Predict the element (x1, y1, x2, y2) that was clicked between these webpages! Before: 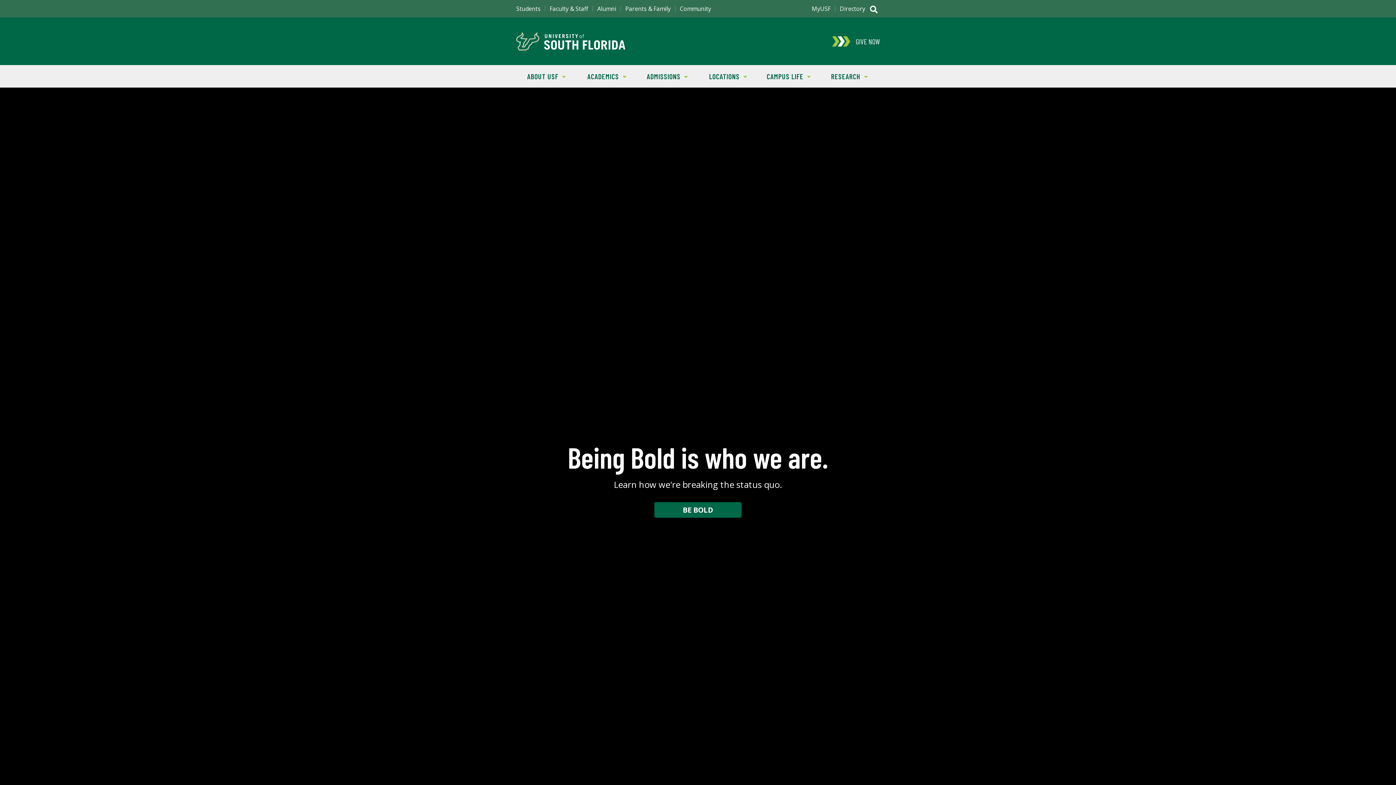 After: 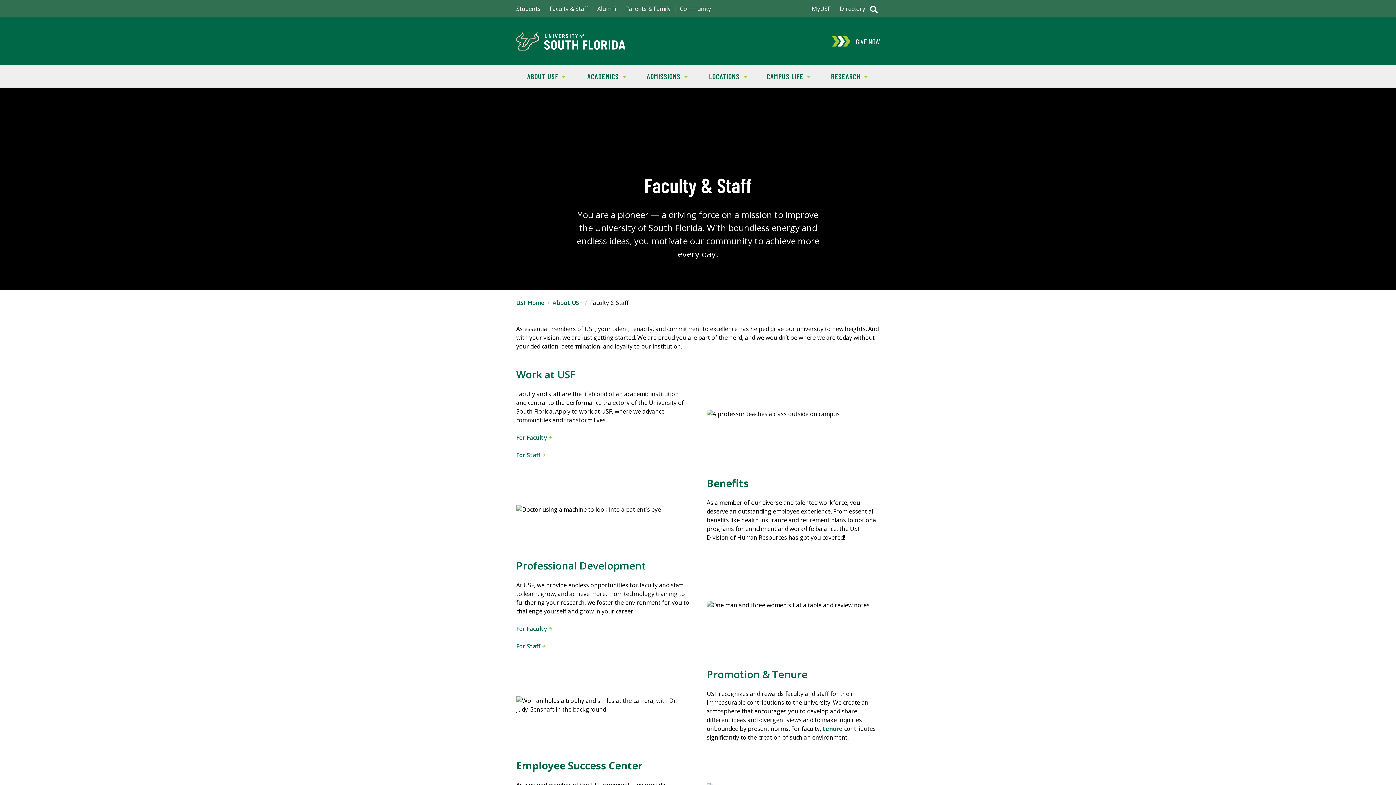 Action: bbox: (549, 5, 588, 11) label: Faculty & Staff